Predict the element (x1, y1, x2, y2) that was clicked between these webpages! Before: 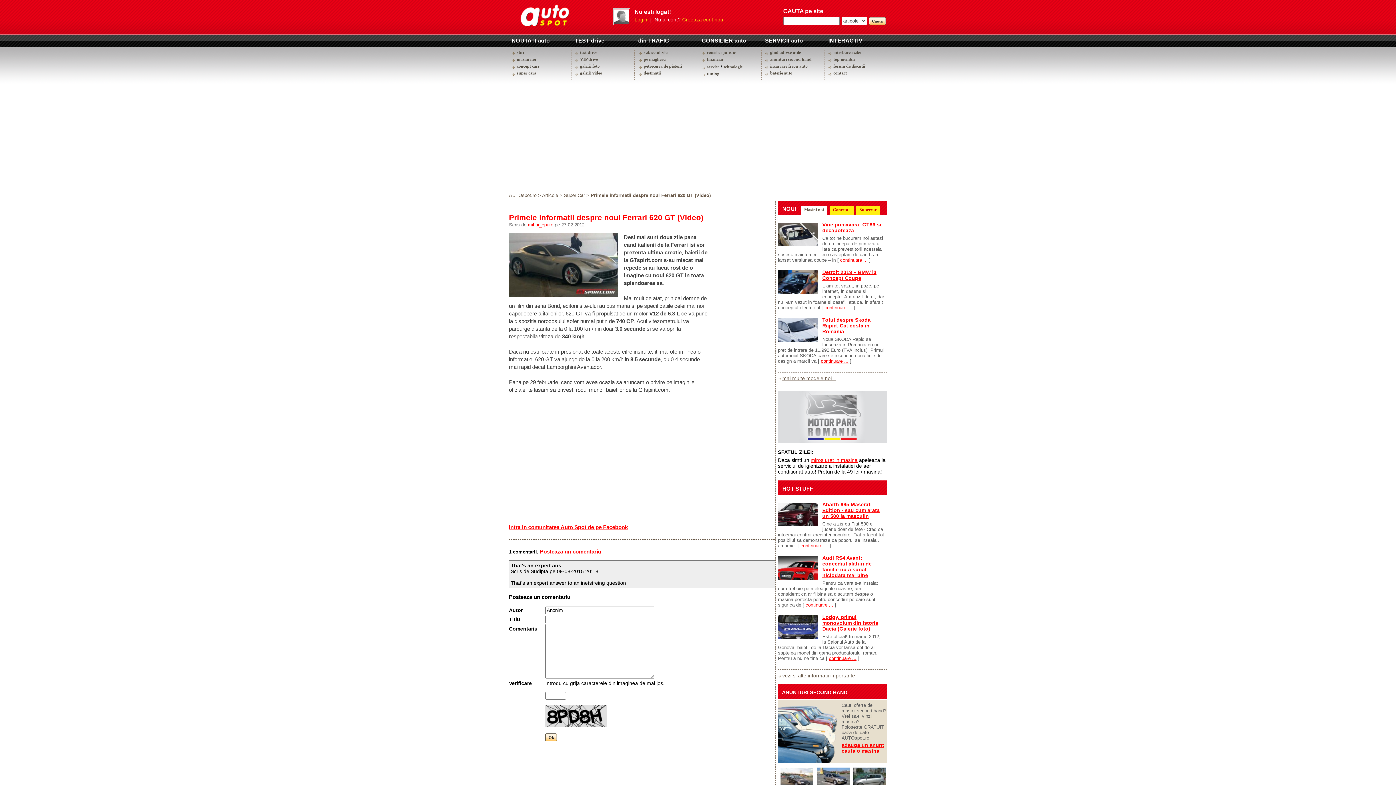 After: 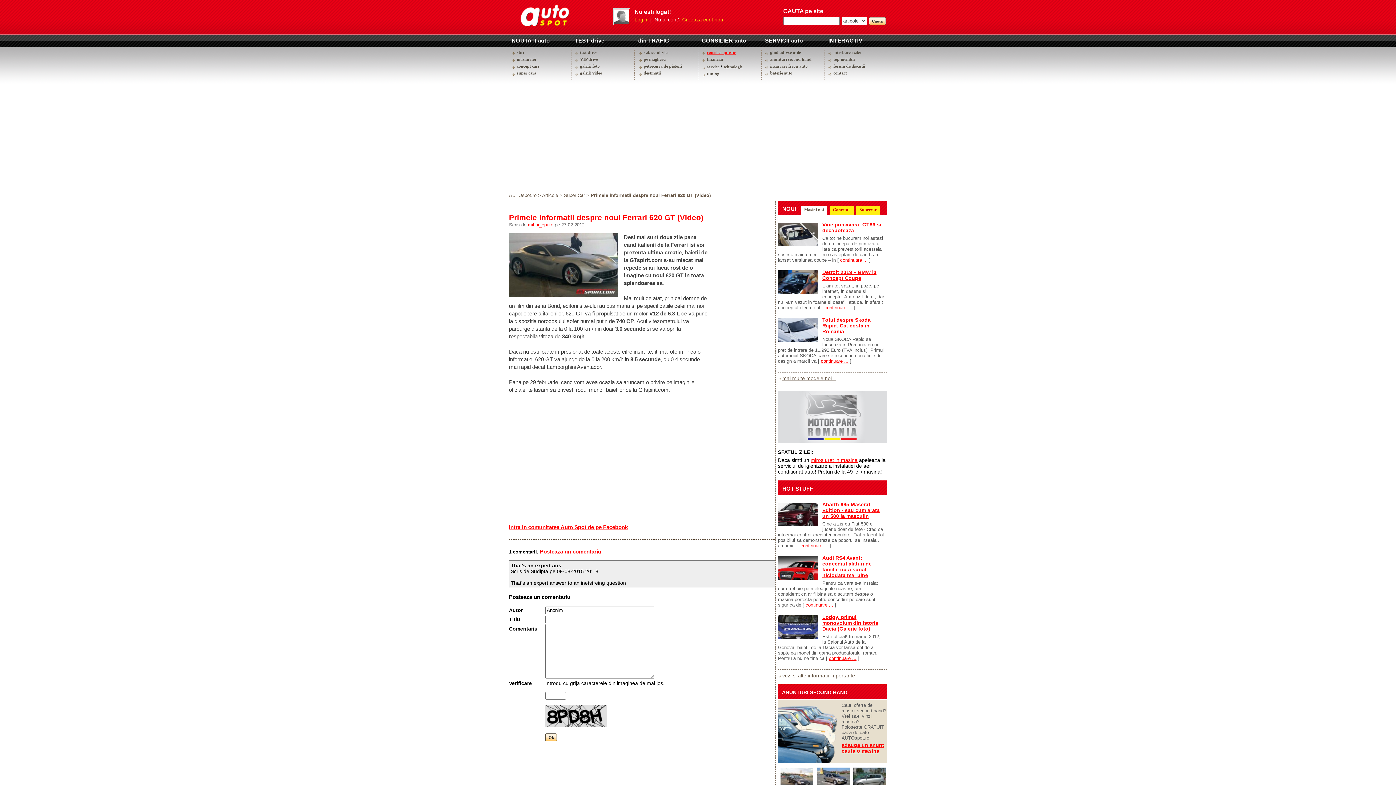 Action: label: consilier juridic bbox: (702, 49, 735, 54)